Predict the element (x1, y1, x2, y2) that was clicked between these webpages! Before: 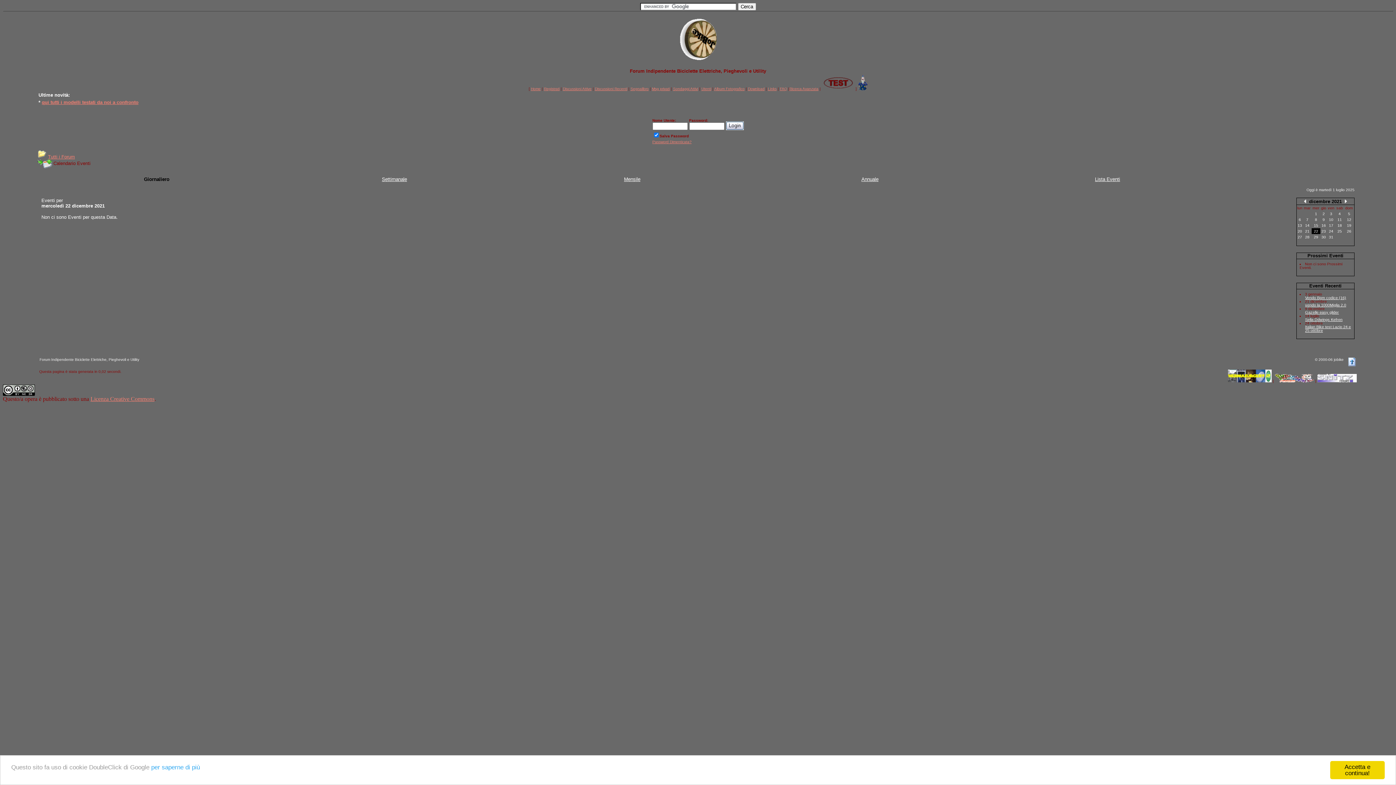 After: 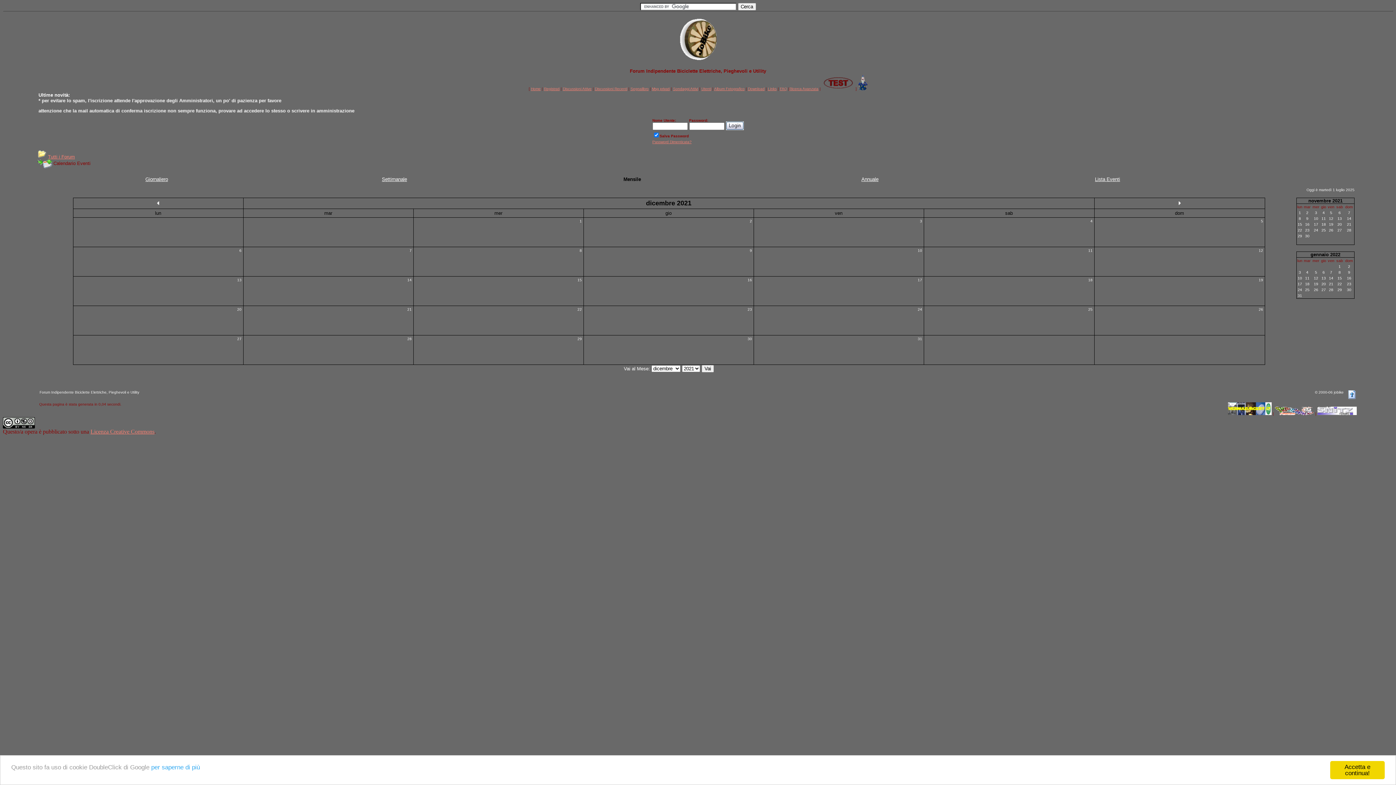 Action: label: Mensile bbox: (624, 176, 640, 182)